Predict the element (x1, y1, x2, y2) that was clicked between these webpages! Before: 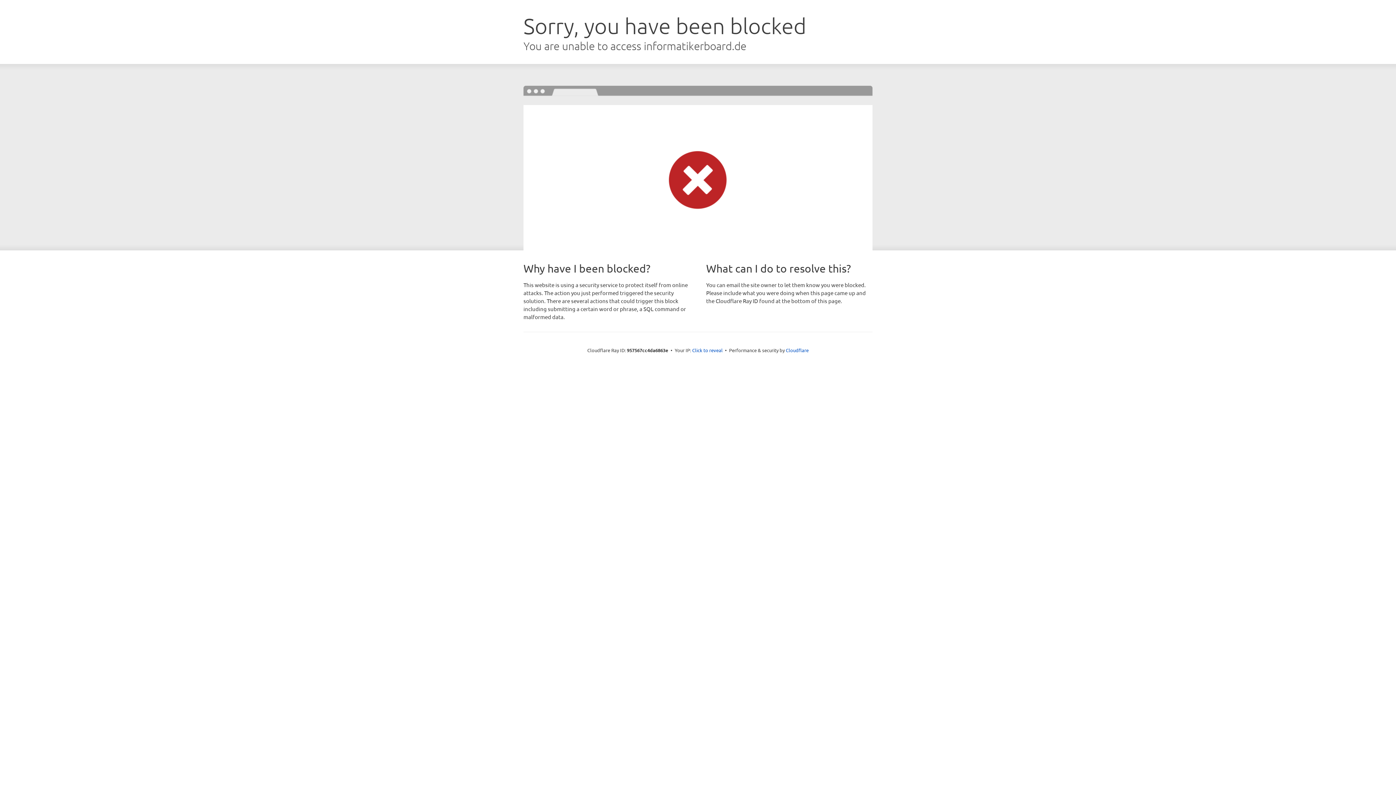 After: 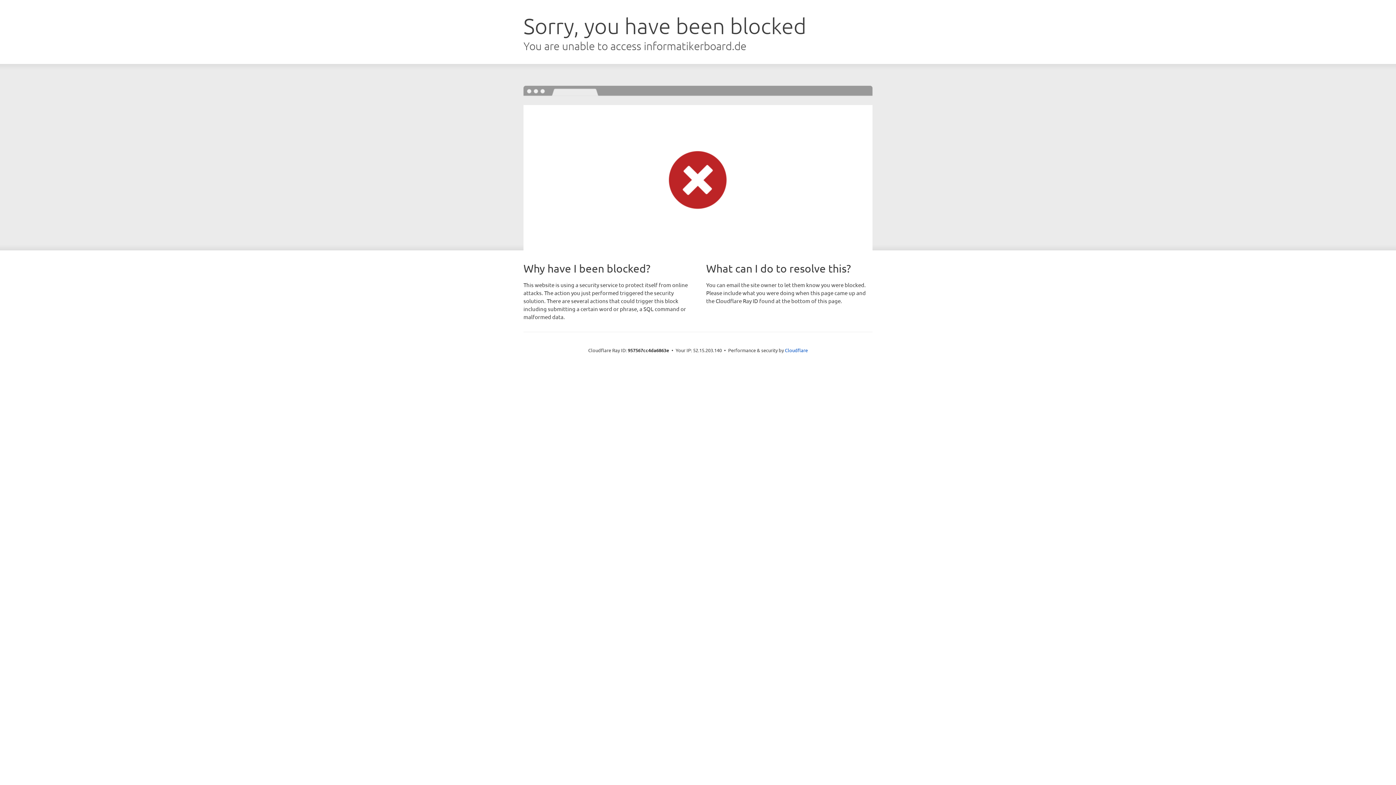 Action: bbox: (692, 346, 722, 353) label: Click to reveal